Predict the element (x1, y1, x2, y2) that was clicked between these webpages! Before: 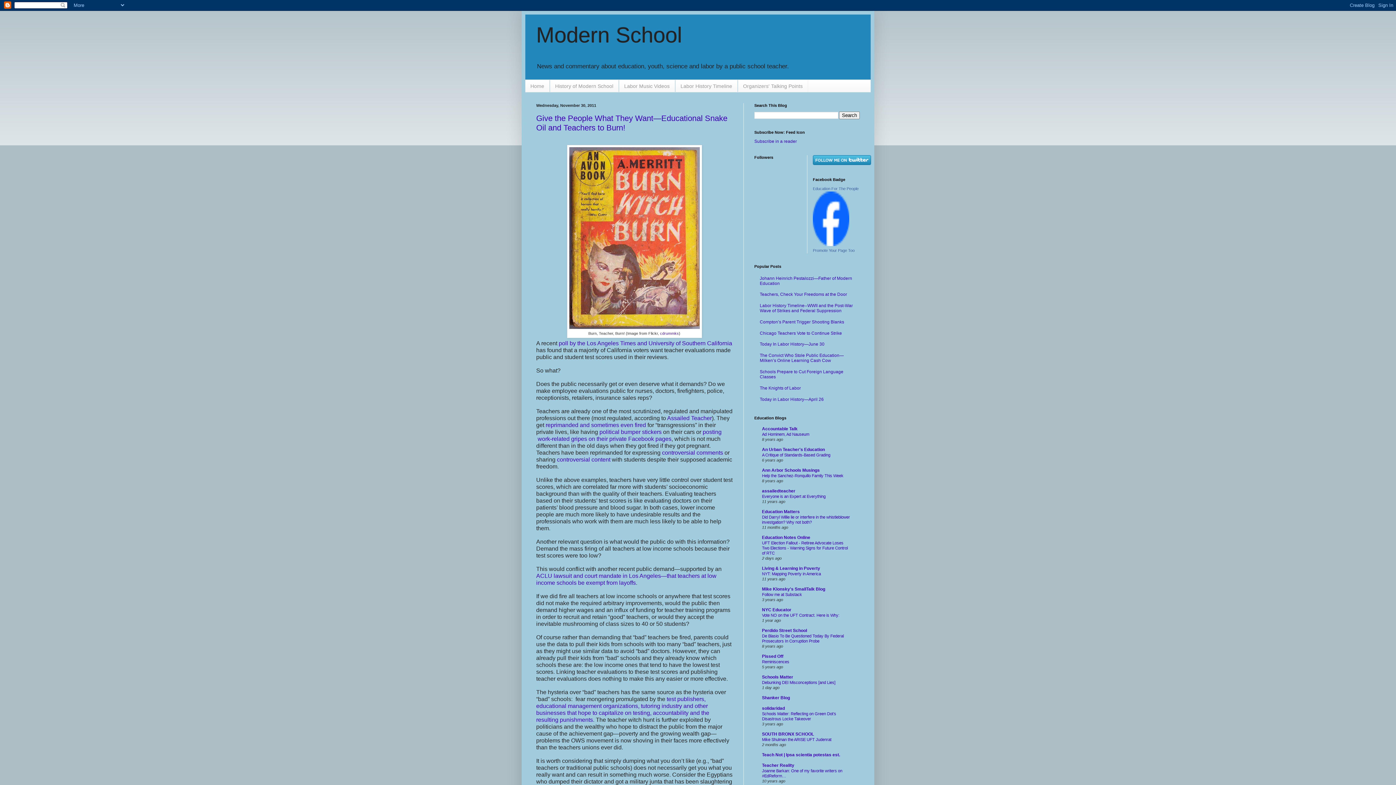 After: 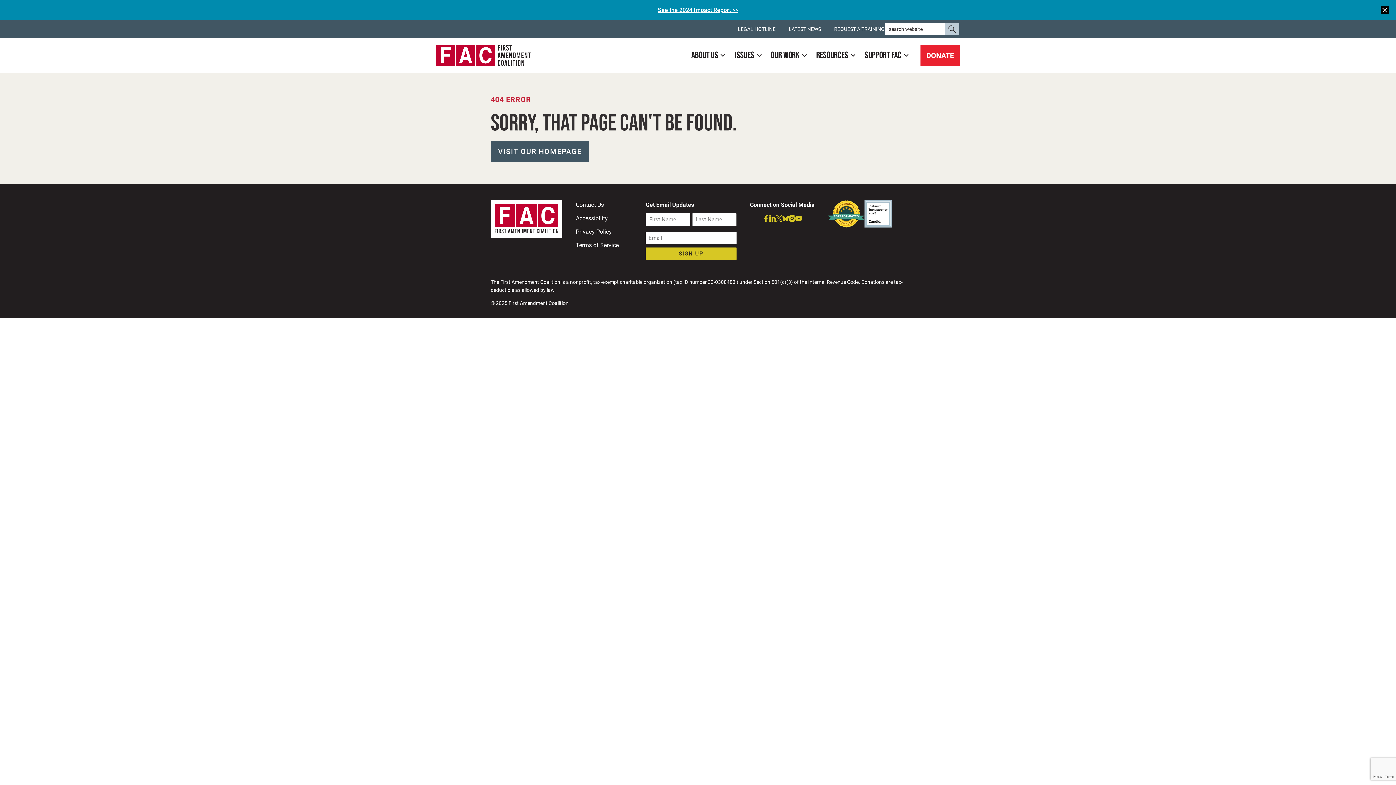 Action: label: controversial comments bbox: (662, 449, 723, 456)